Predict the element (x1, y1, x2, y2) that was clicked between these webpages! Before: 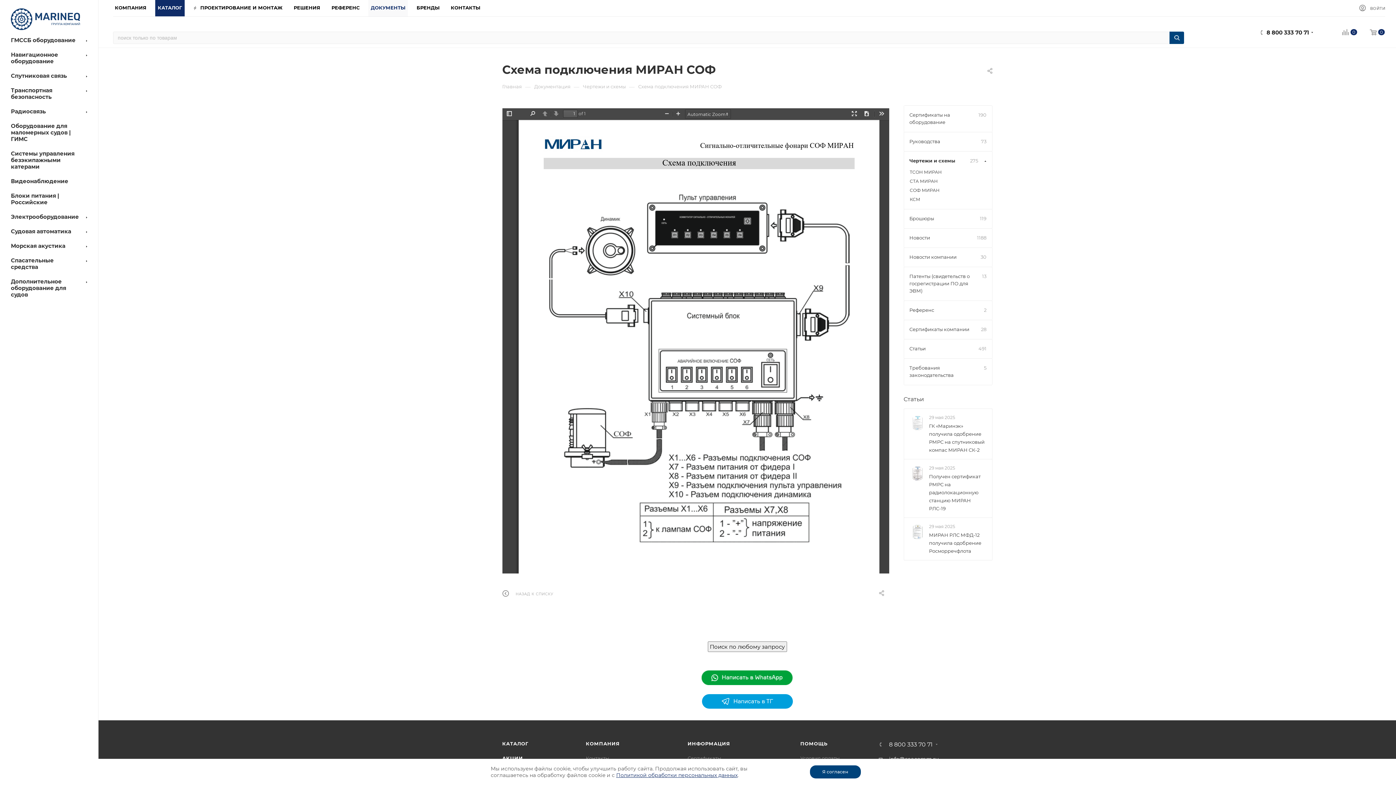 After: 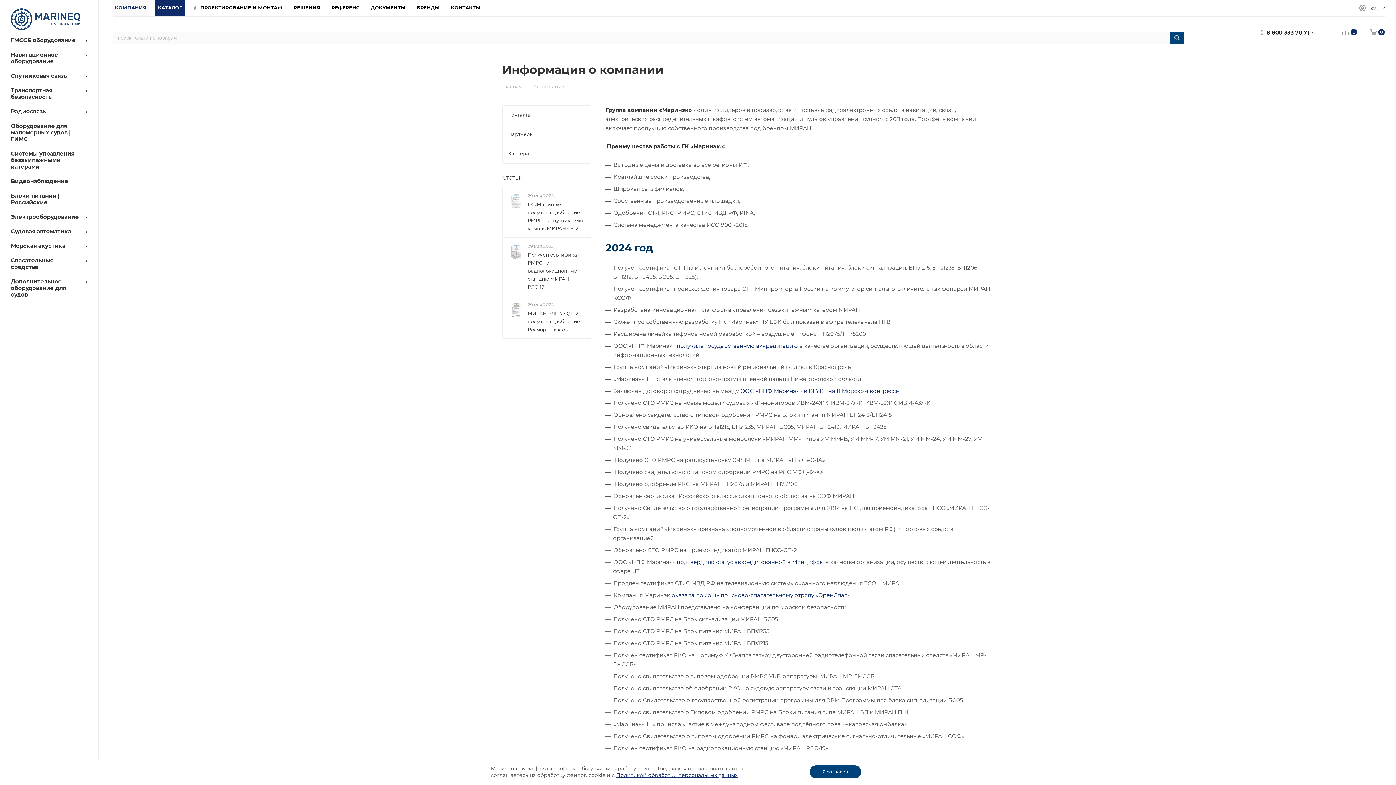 Action: bbox: (586, 741, 619, 746) label: КОМПАНИЯ